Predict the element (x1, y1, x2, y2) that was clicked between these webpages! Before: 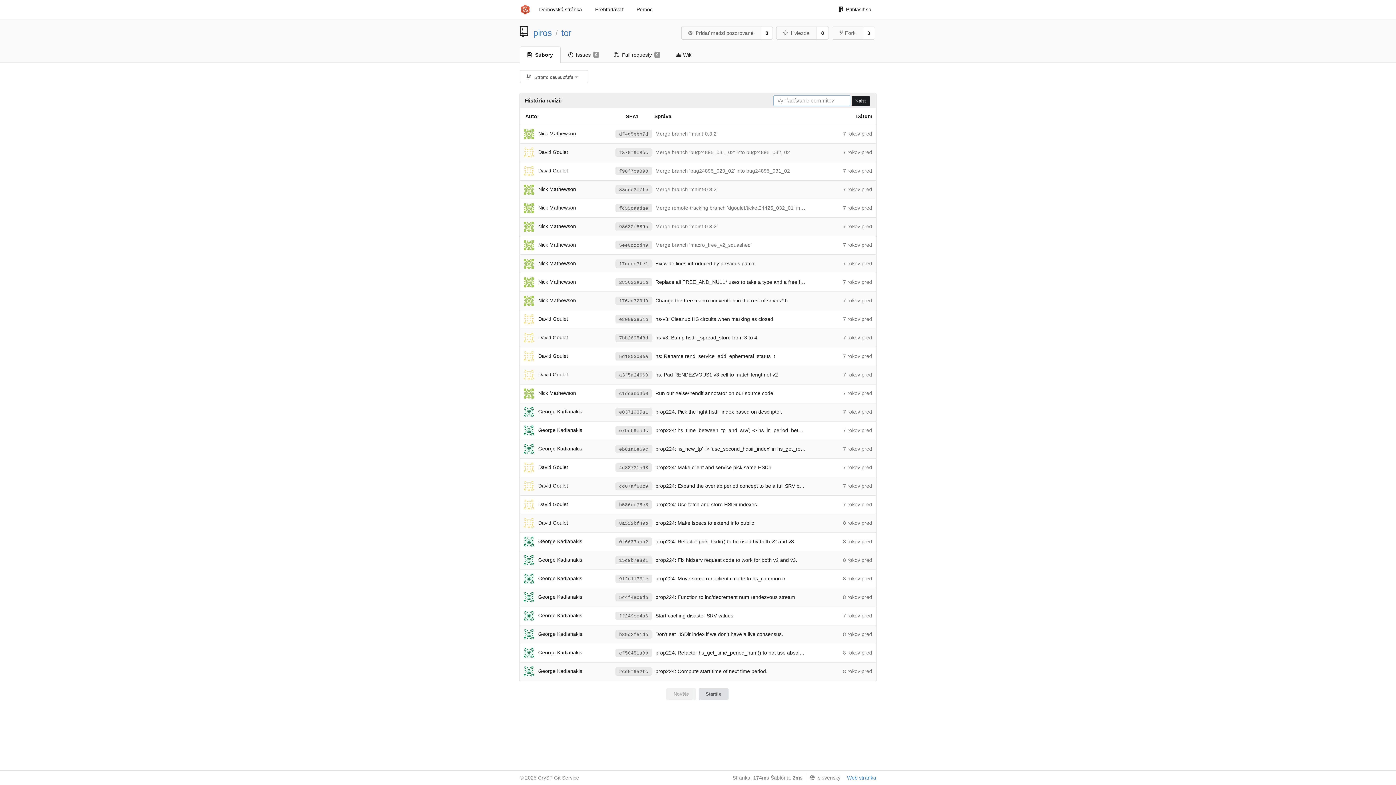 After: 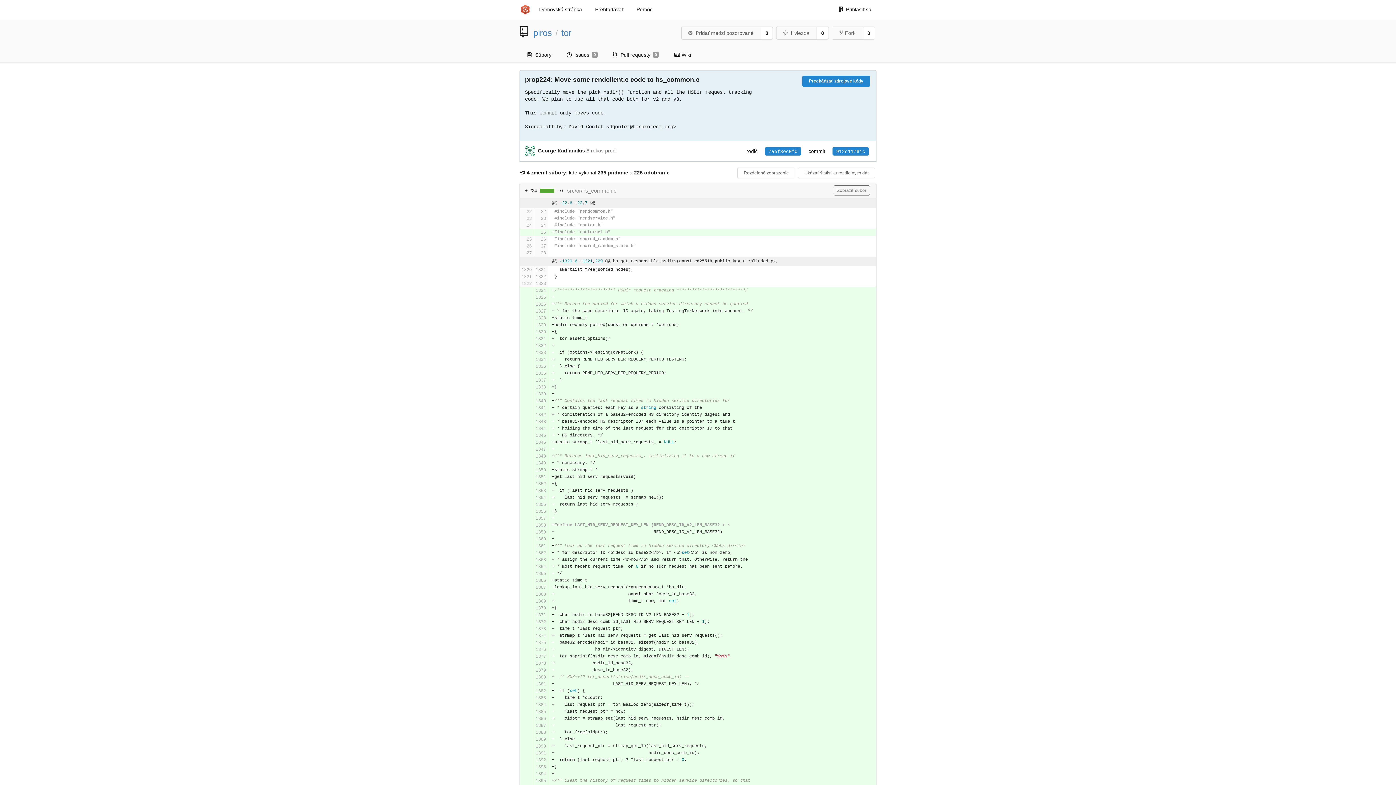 Action: bbox: (615, 575, 652, 583) label: 912c11761c